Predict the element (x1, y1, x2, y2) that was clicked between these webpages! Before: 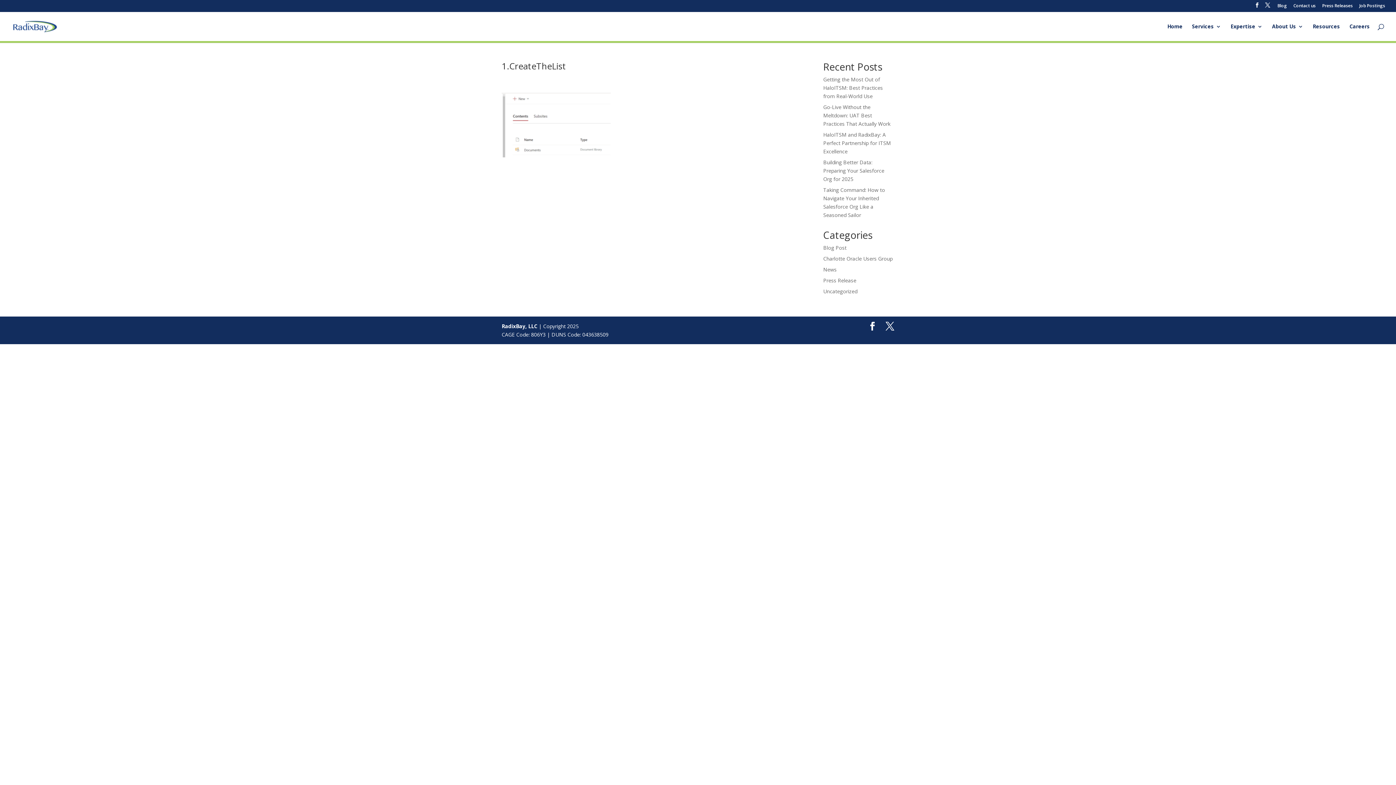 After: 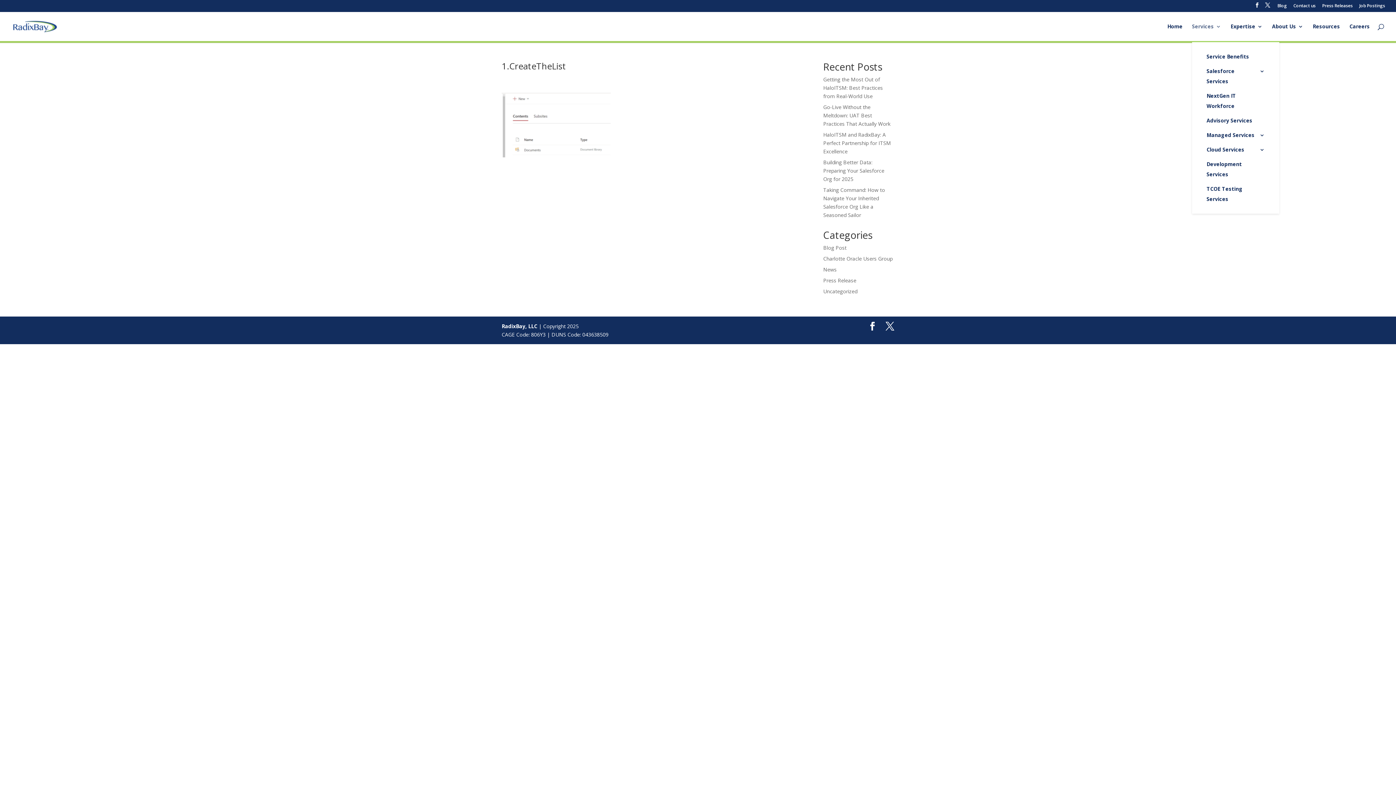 Action: label: Services bbox: (1192, 23, 1221, 40)